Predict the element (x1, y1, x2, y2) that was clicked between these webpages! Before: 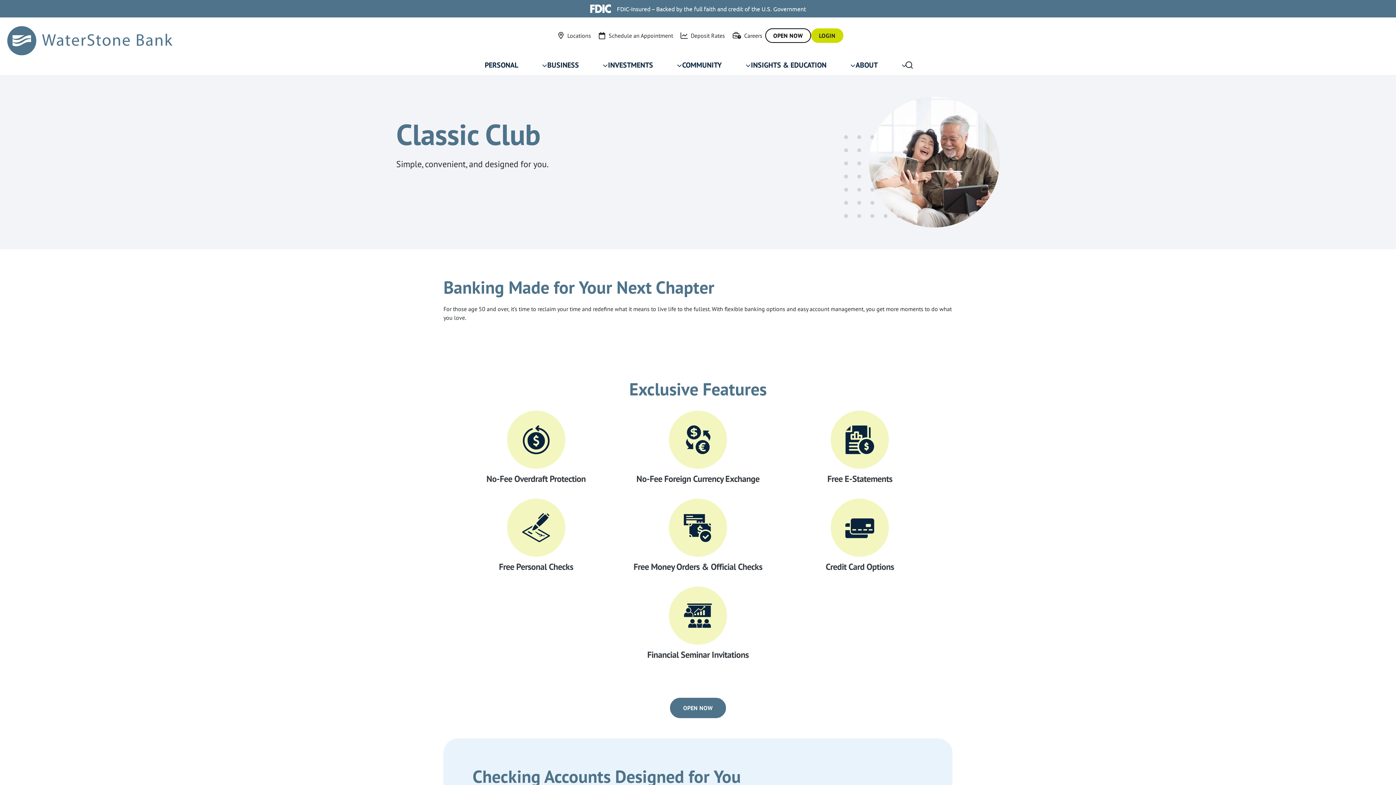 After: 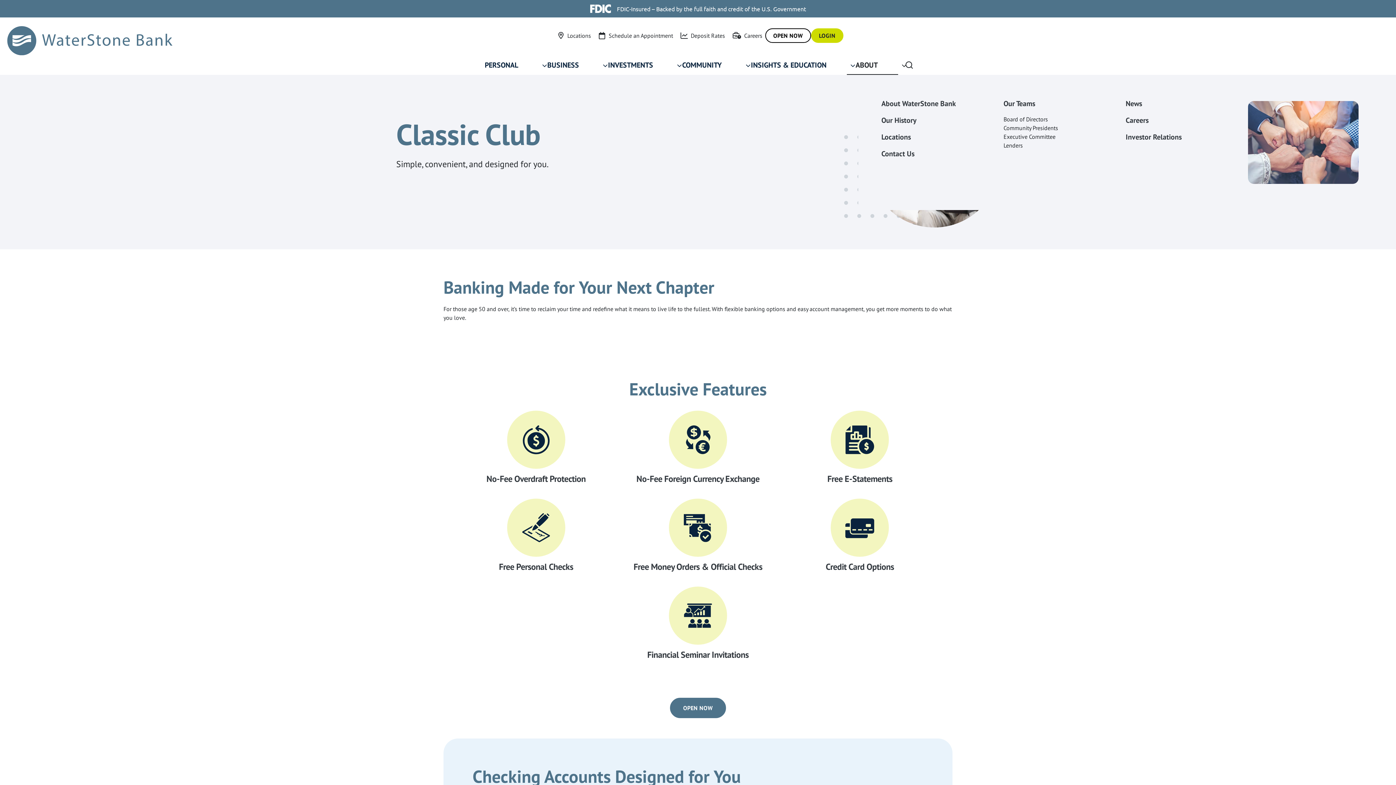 Action: label: ABOUT bbox: (847, 55, 898, 74)